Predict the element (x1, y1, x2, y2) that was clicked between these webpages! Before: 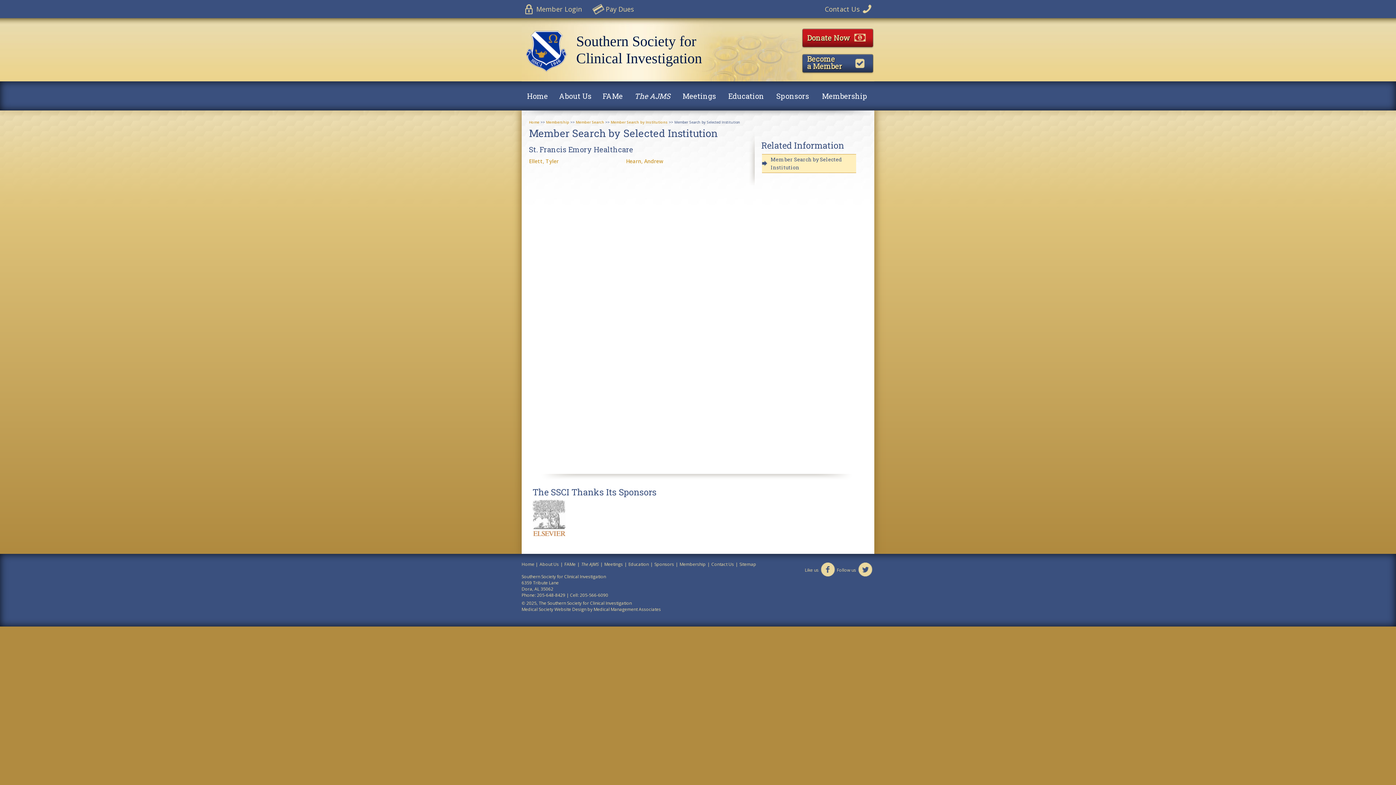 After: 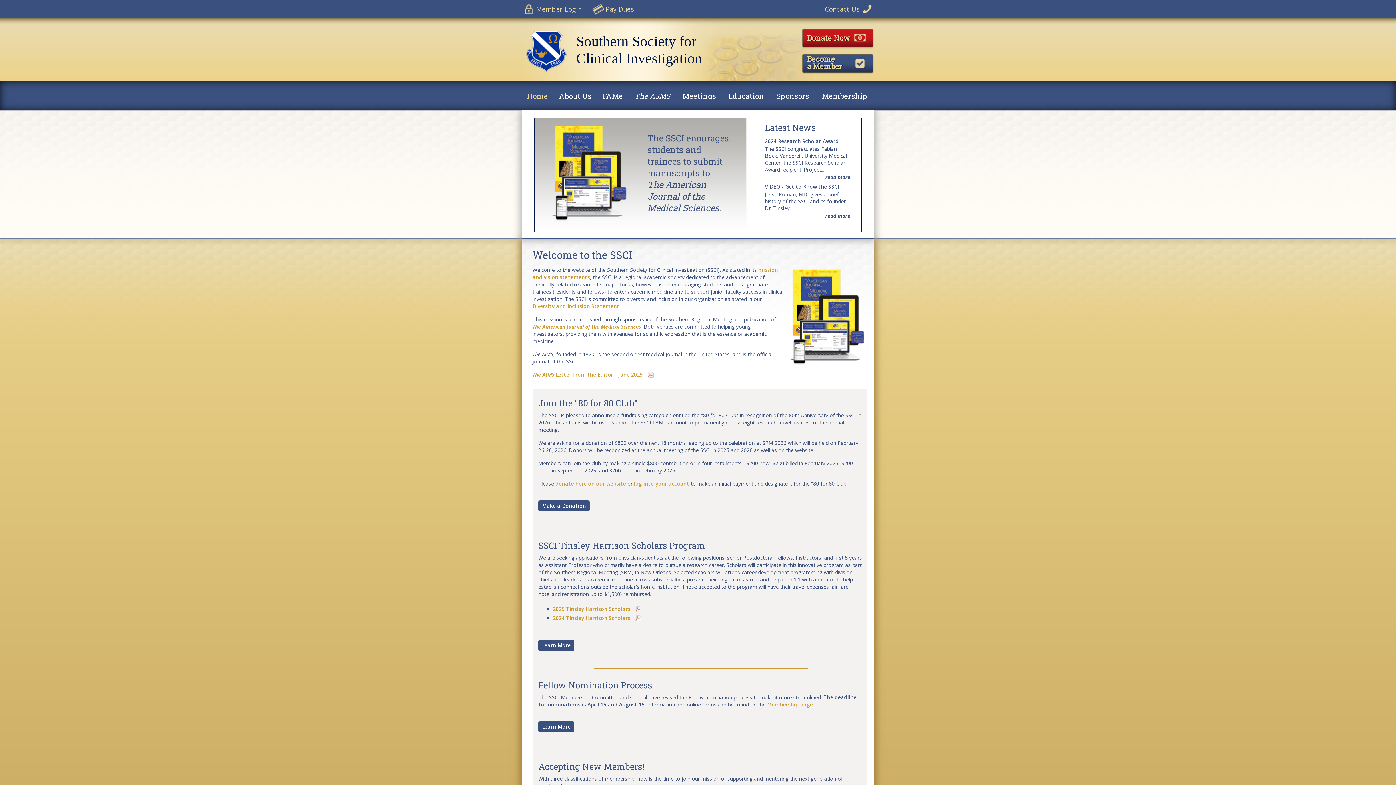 Action: label: Southern Society for
Clinical Investigation bbox: (521, 18, 702, 81)